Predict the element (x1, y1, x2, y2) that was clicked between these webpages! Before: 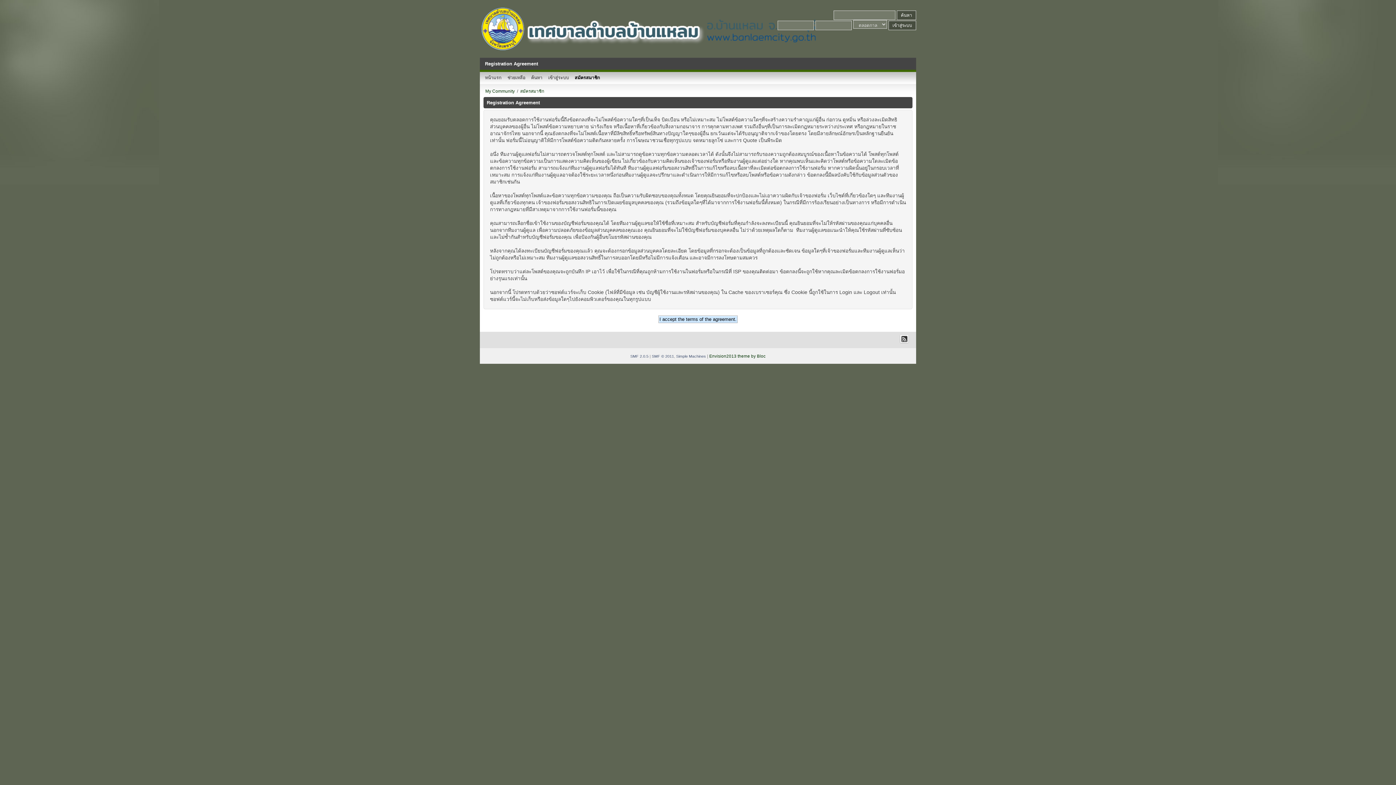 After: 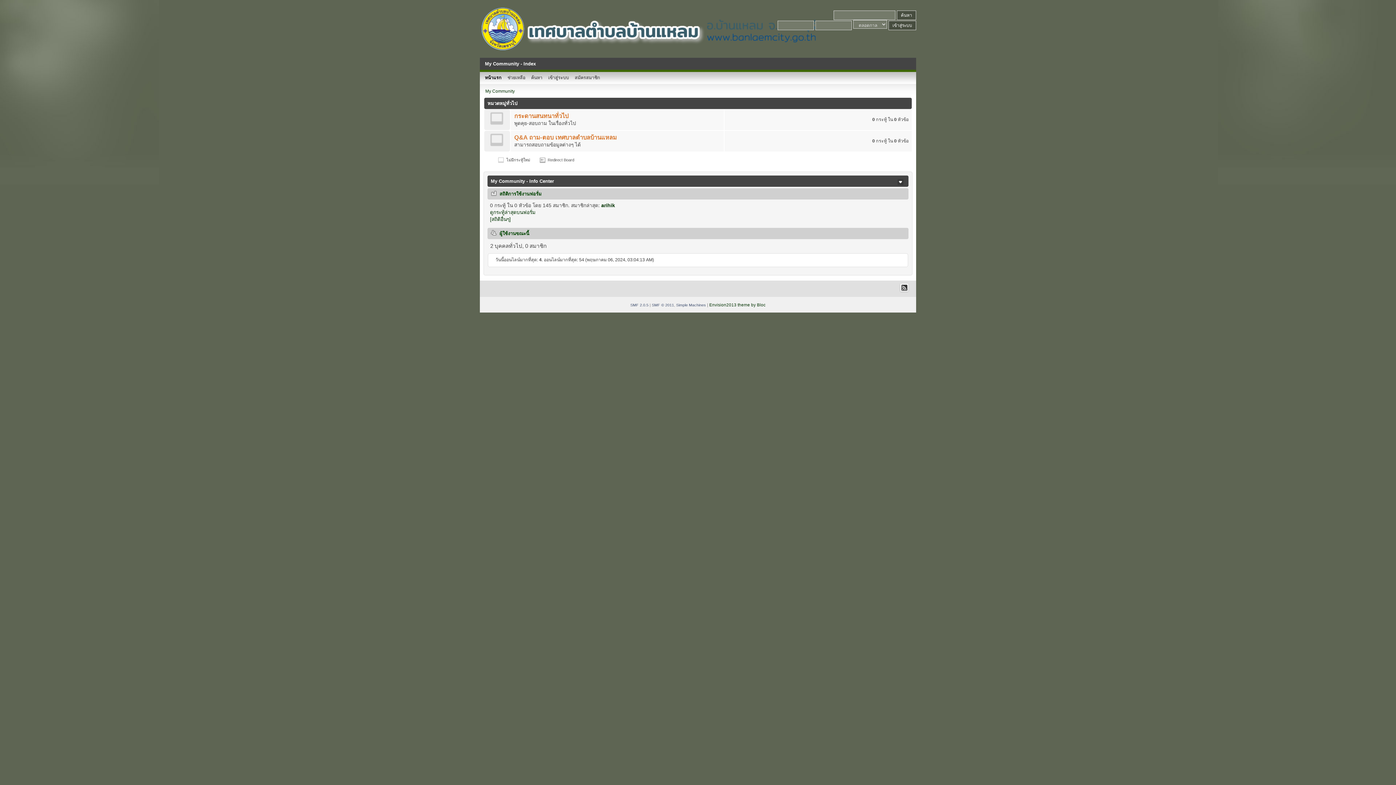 Action: bbox: (485, 88, 514, 93) label: My Community